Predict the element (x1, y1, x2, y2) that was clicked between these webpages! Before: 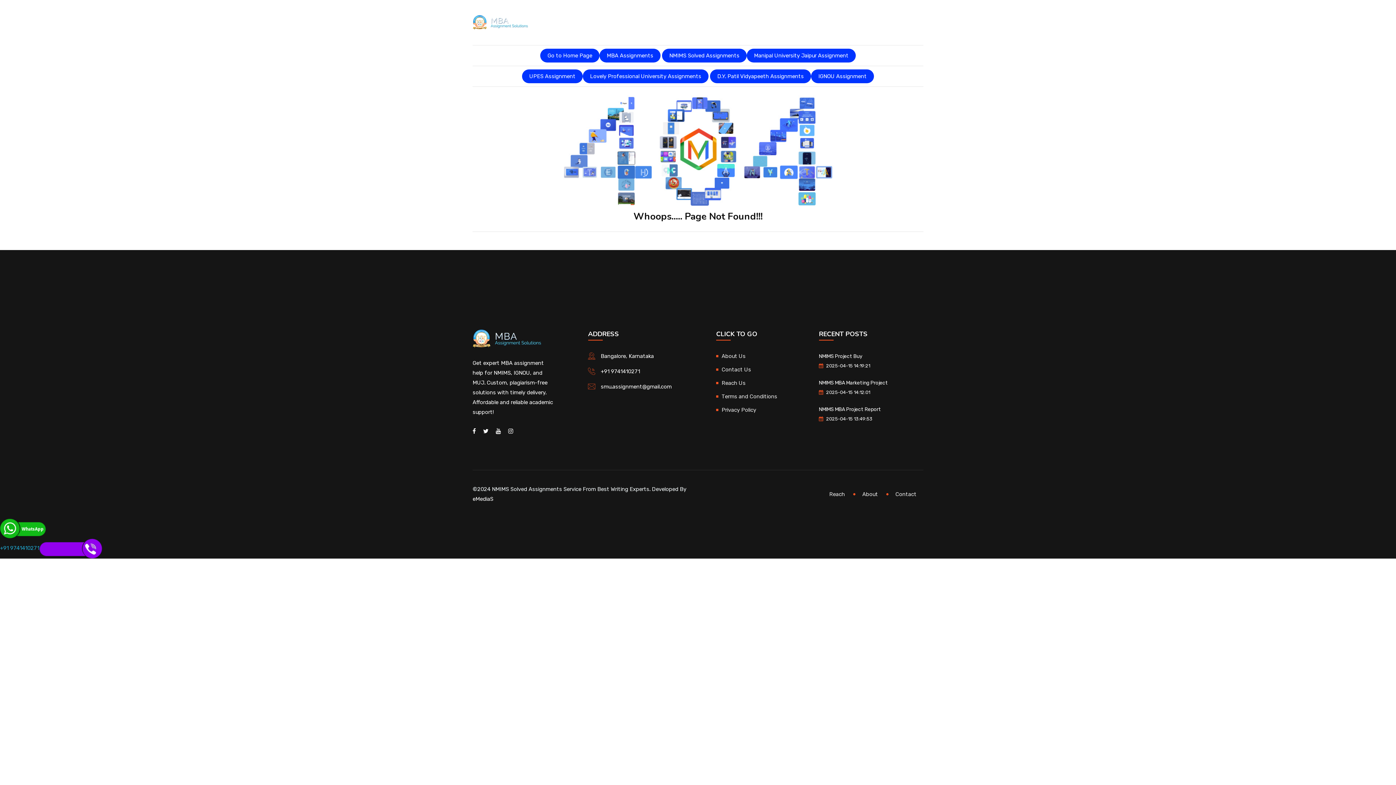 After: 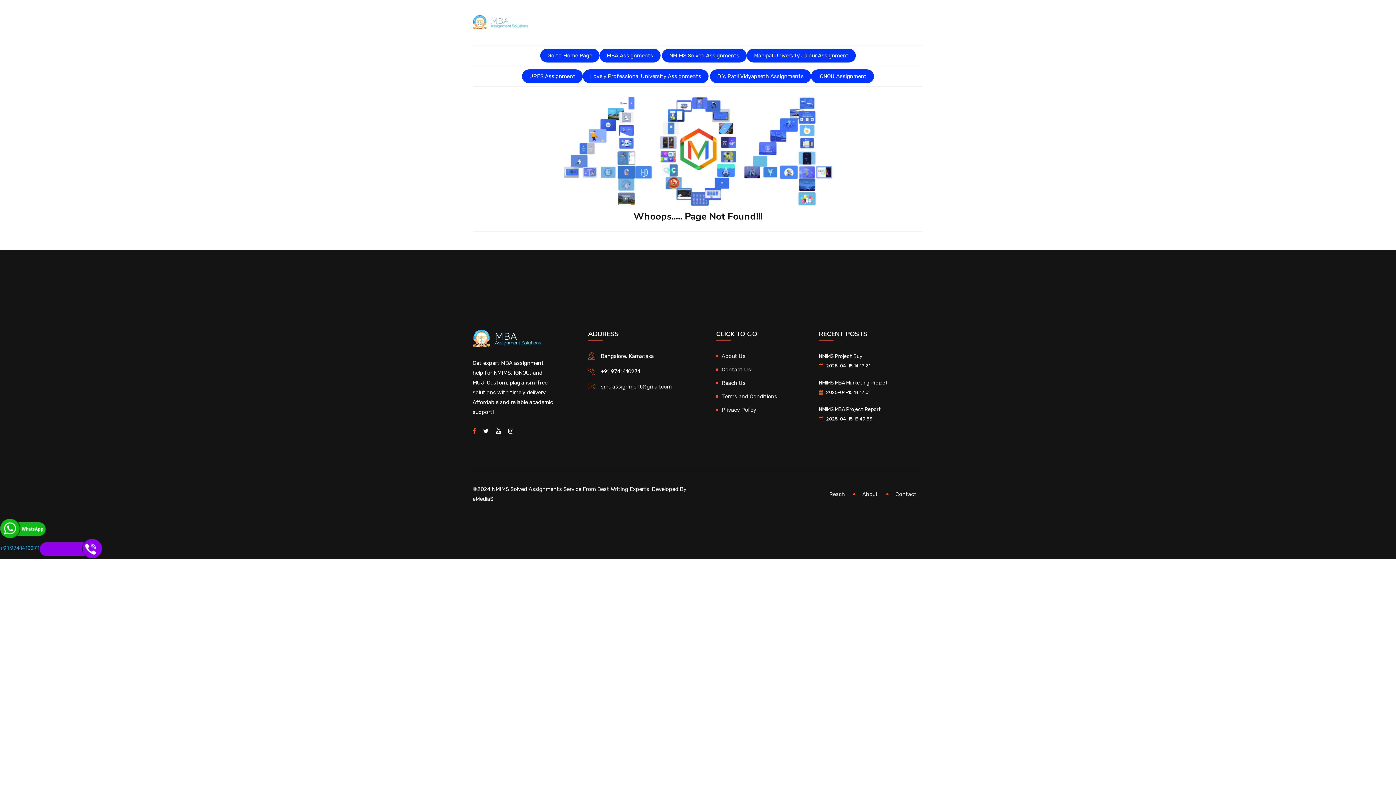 Action: bbox: (472, 427, 476, 434)